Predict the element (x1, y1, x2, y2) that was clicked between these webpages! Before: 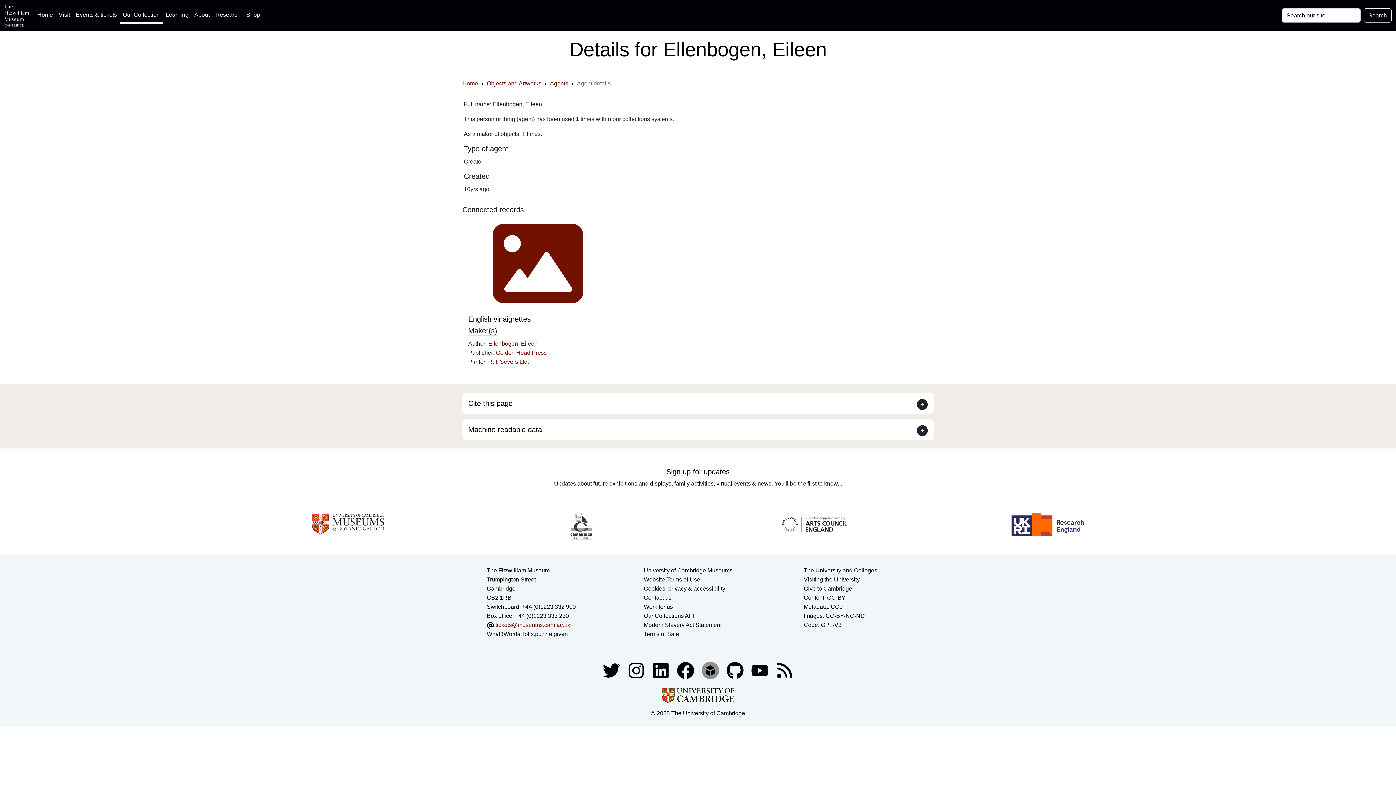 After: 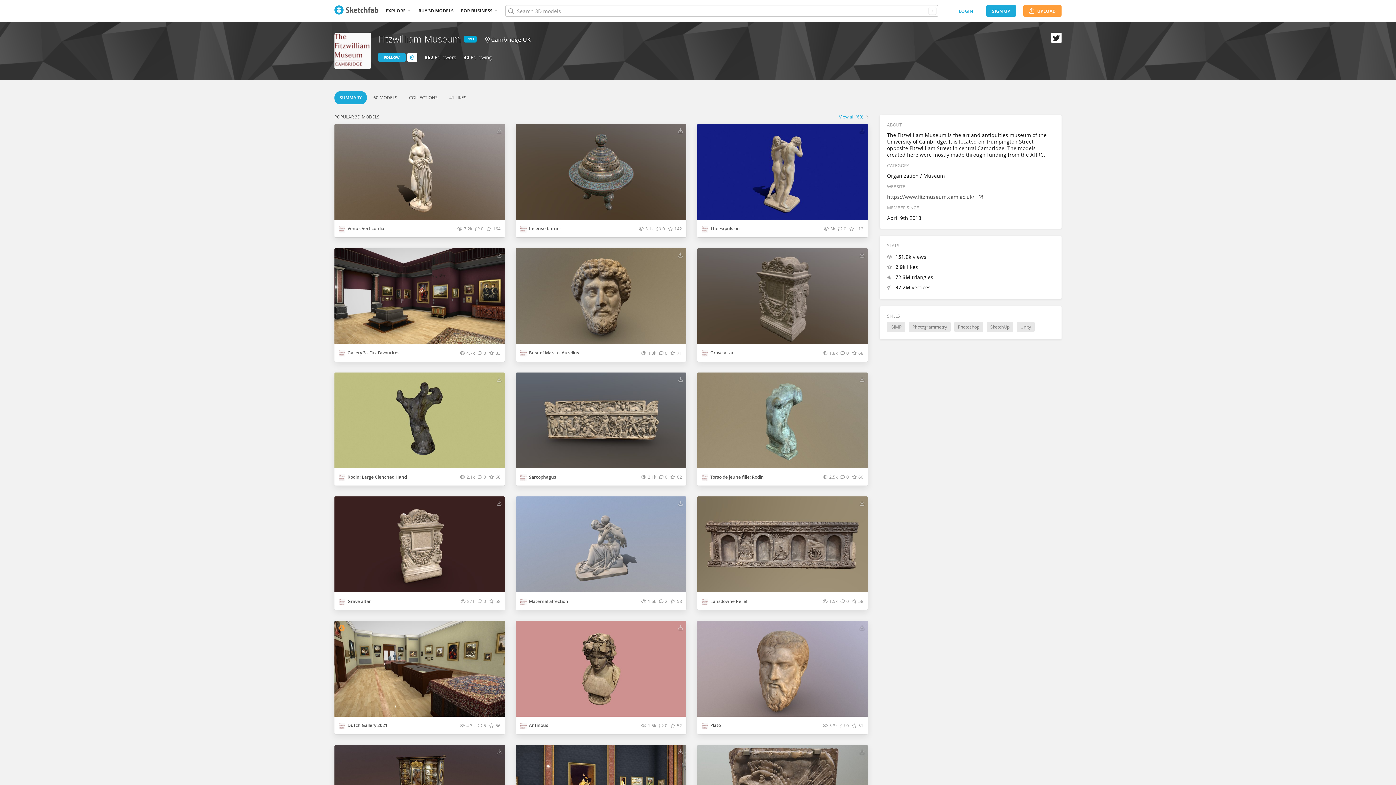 Action: label: Fitzwilliam Museum sketchfab account bbox: (698, 667, 723, 673)